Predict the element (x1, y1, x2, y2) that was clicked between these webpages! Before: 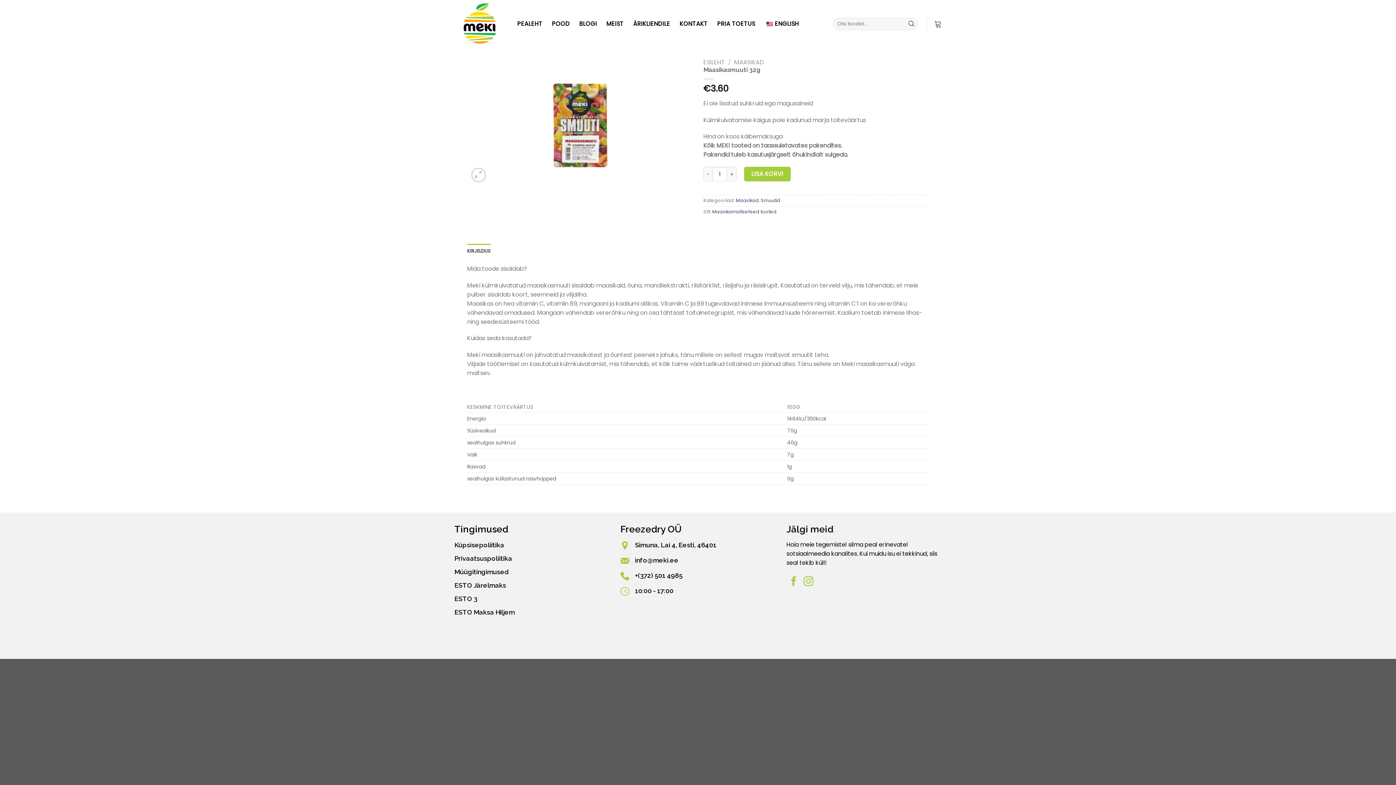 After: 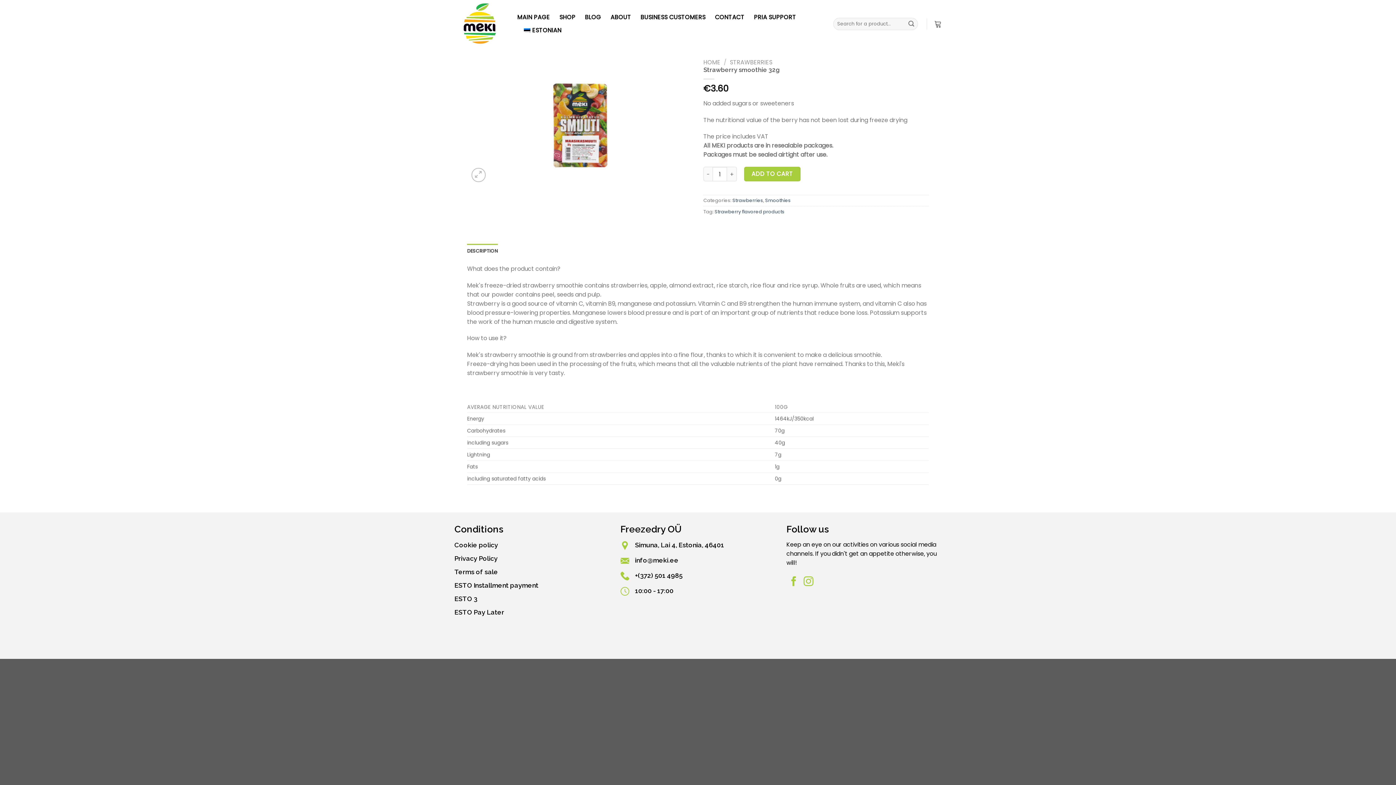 Action: label: ENGLISH bbox: (764, 17, 799, 30)